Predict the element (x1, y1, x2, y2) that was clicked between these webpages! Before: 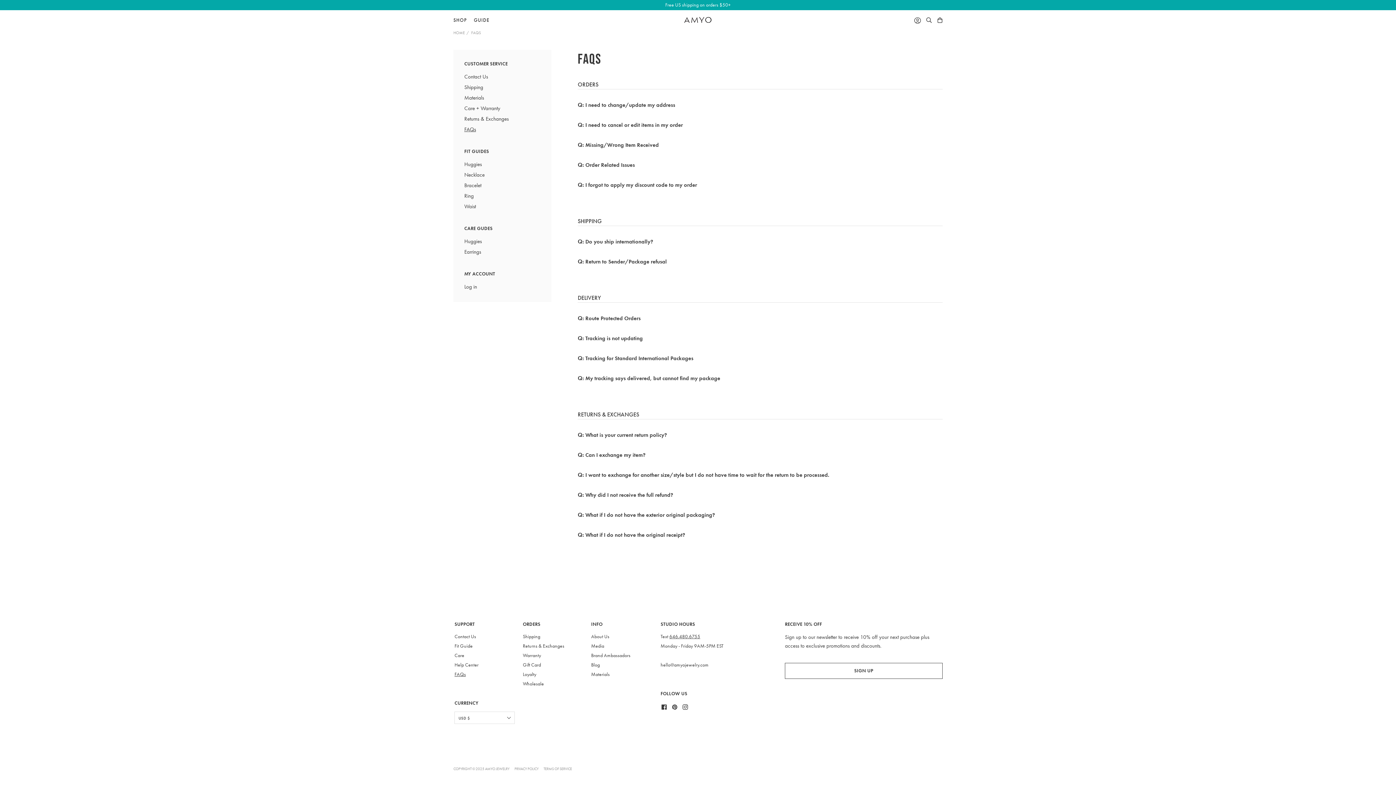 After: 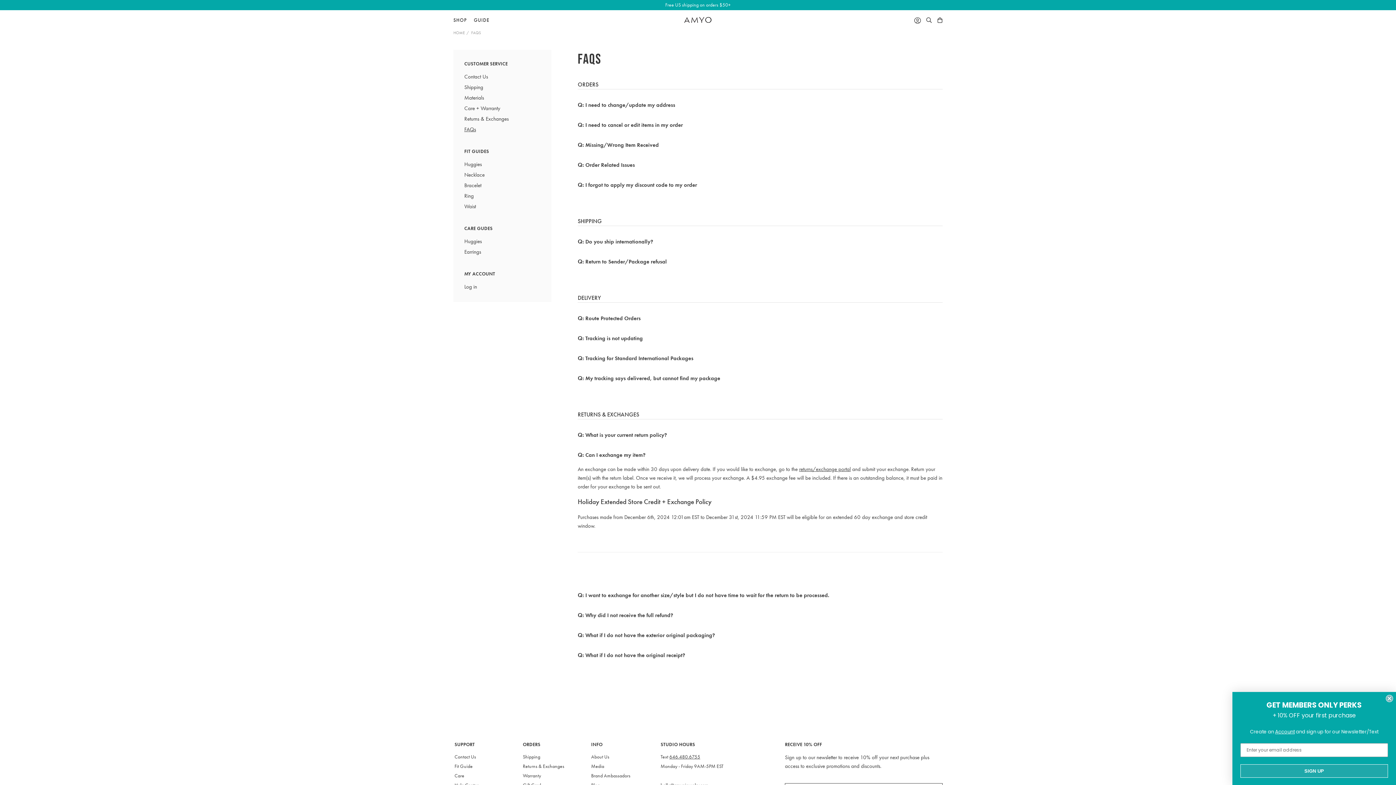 Action: label: Can I exchange my item? bbox: (577, 450, 942, 465)